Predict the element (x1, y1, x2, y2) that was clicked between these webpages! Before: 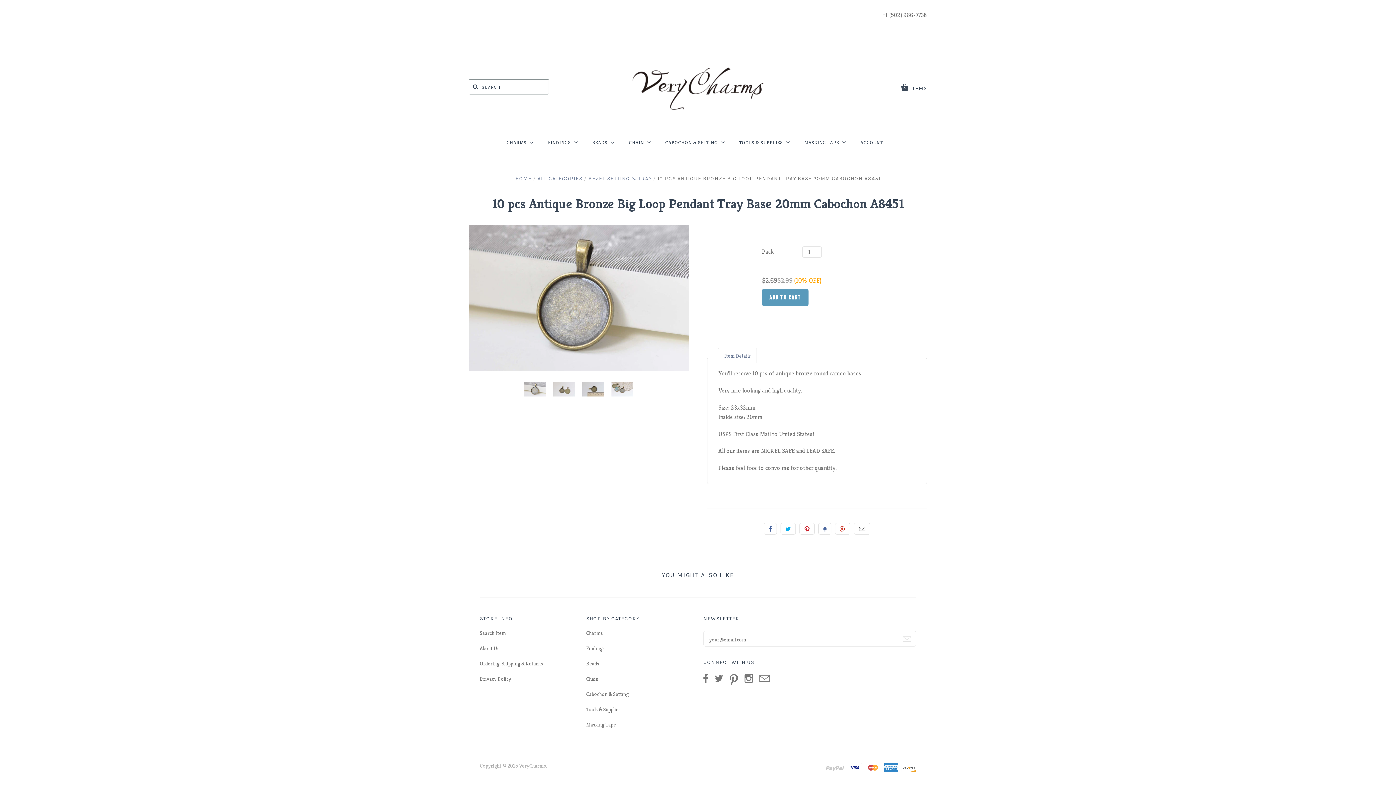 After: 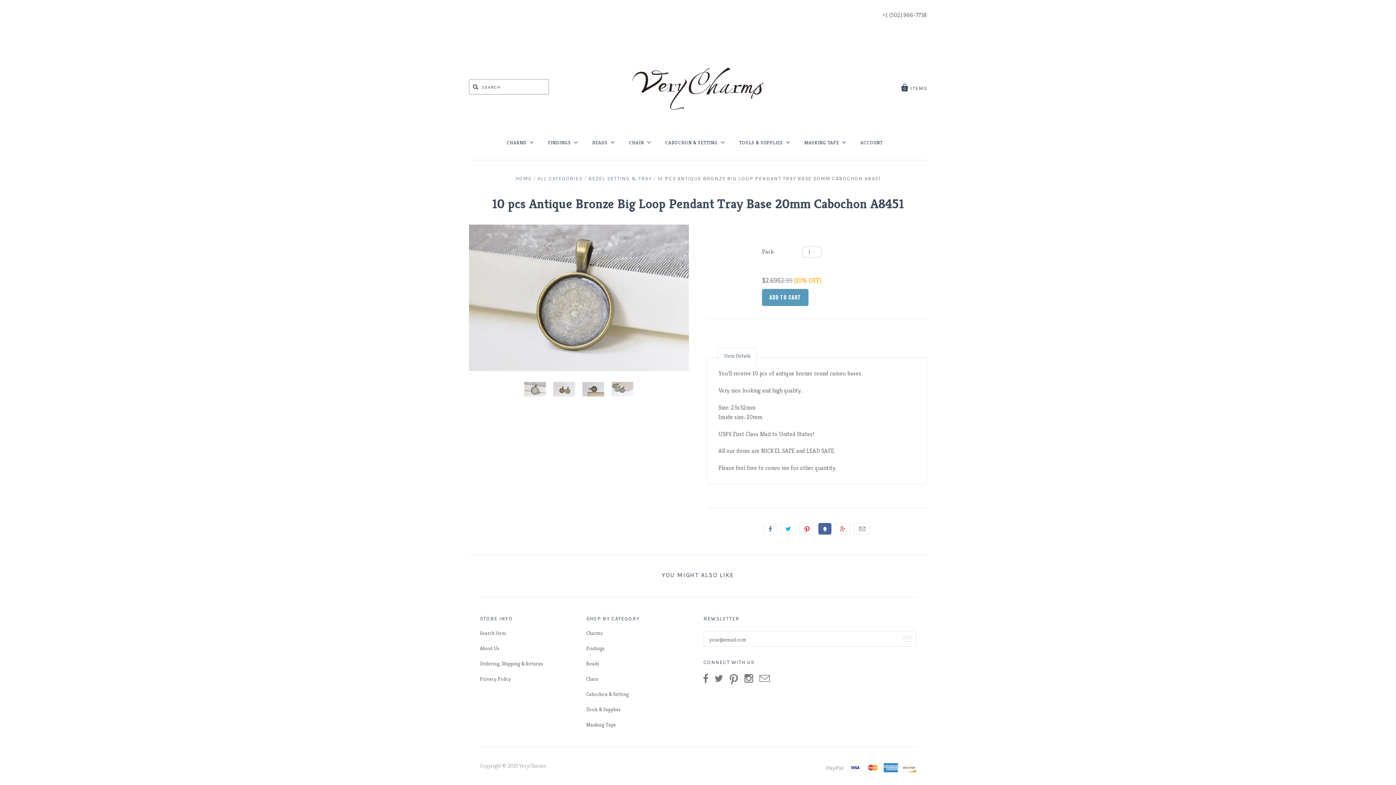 Action: bbox: (818, 523, 831, 534) label: Fancy